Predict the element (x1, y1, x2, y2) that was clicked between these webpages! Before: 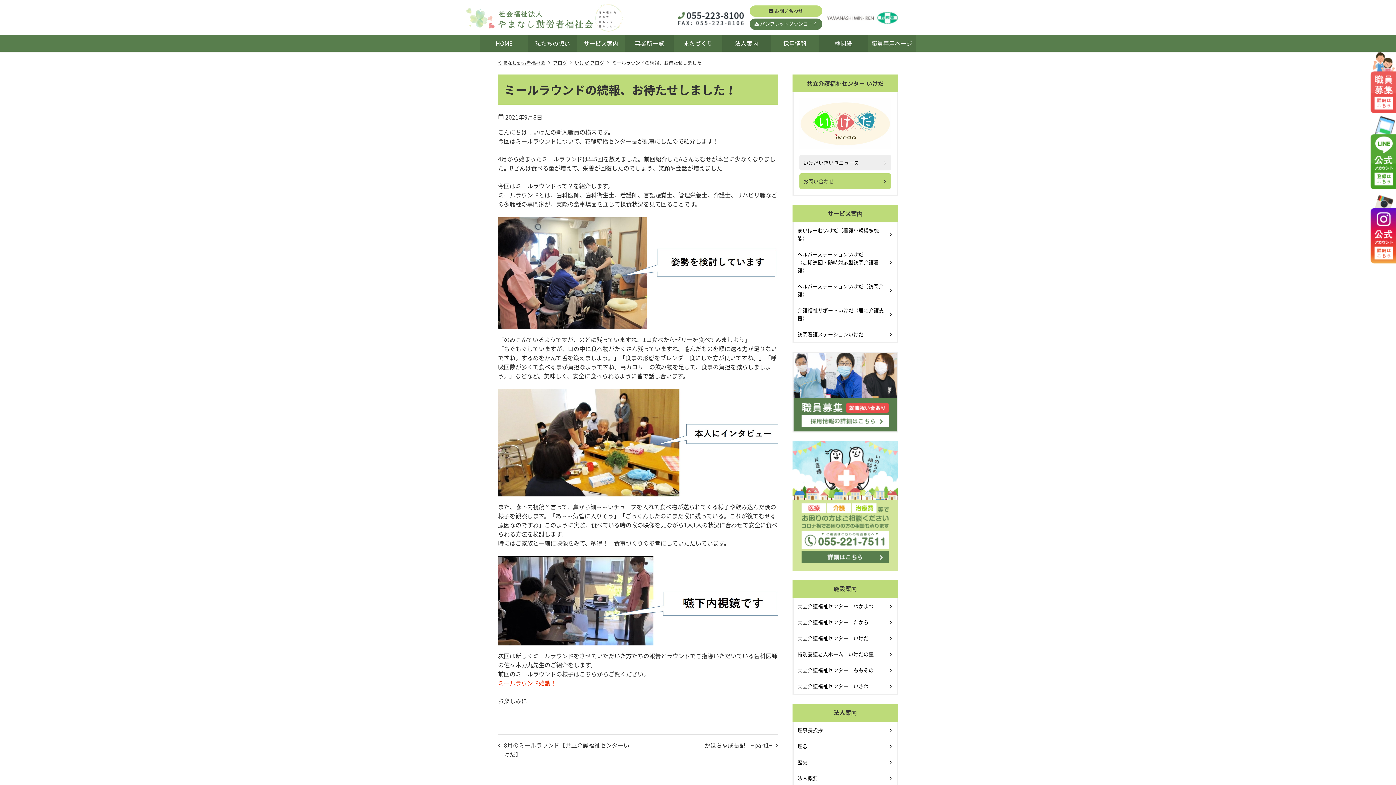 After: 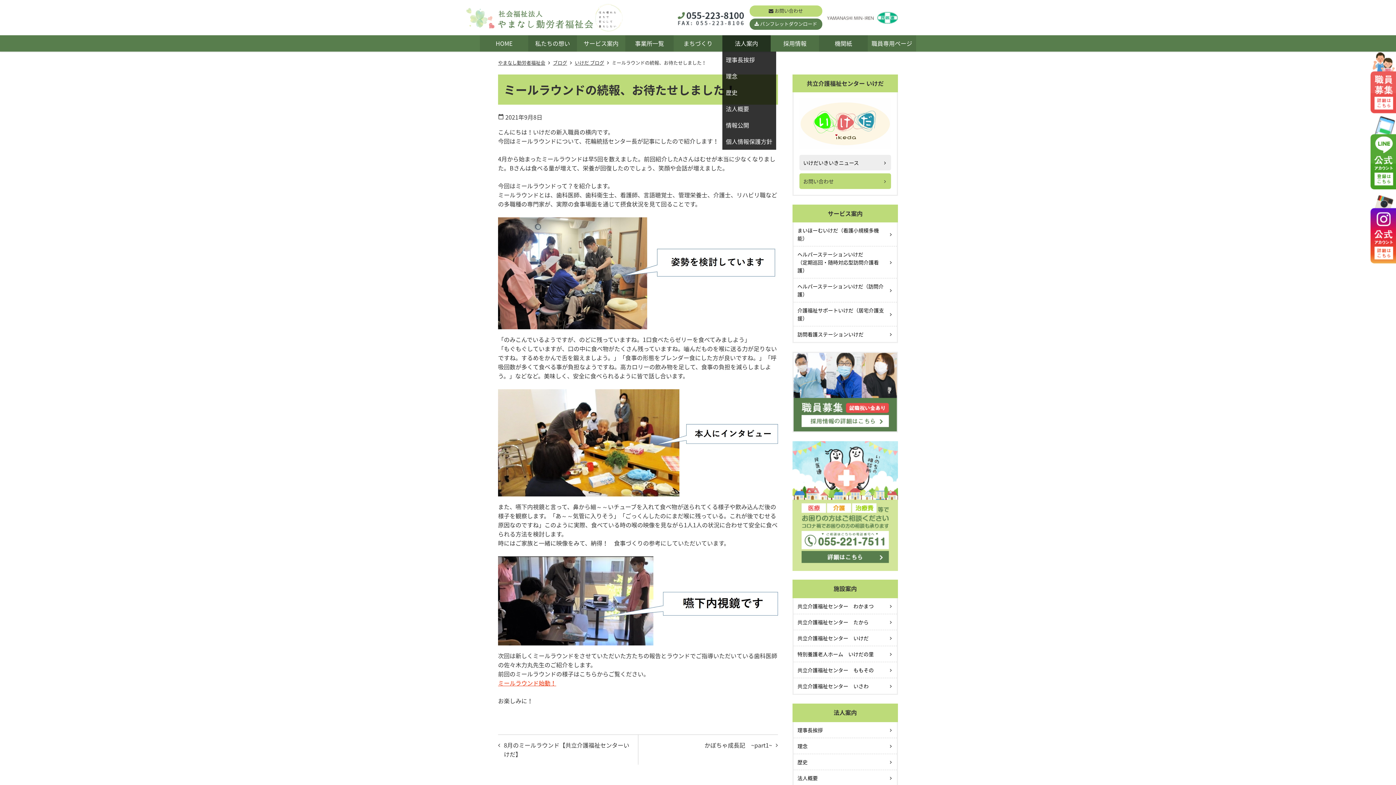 Action: label: 法人案内 bbox: (722, 35, 770, 51)